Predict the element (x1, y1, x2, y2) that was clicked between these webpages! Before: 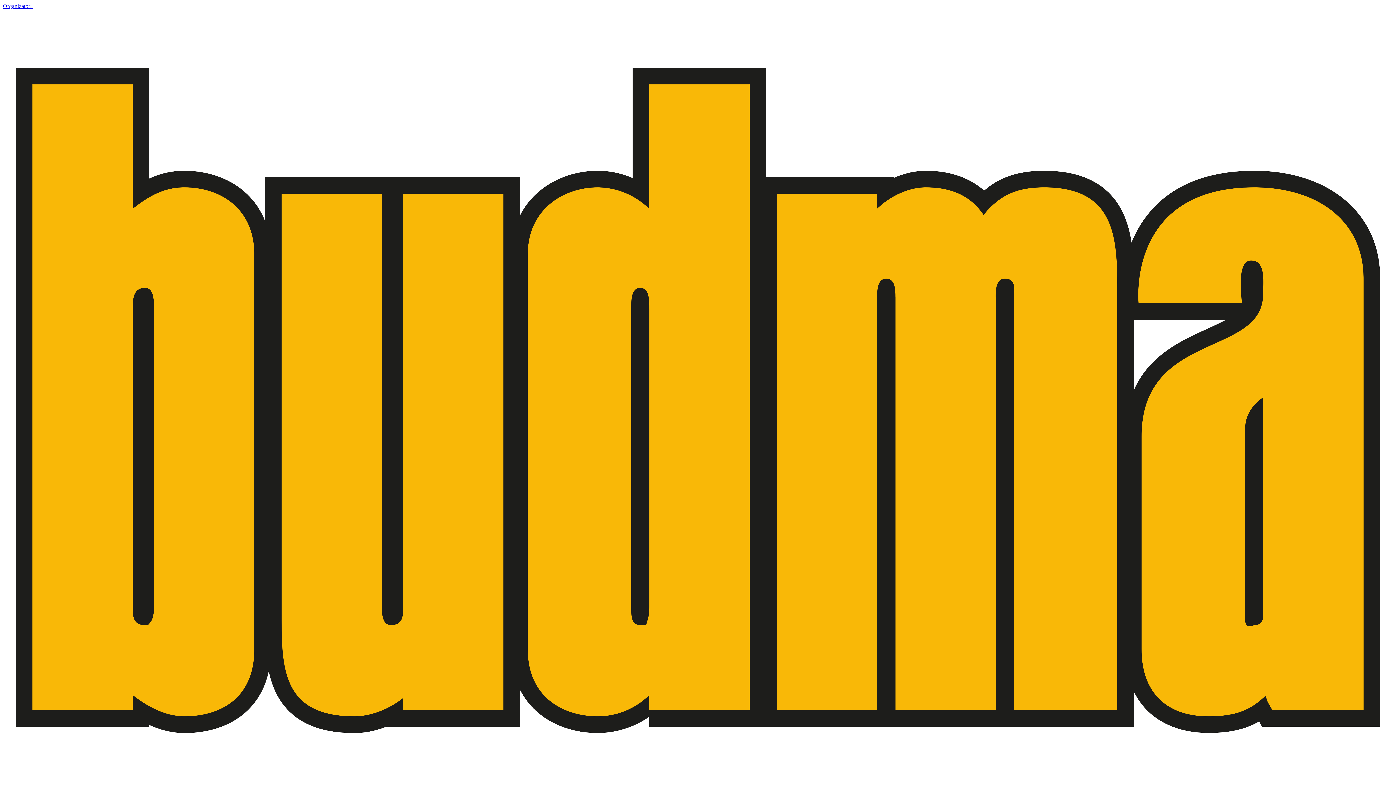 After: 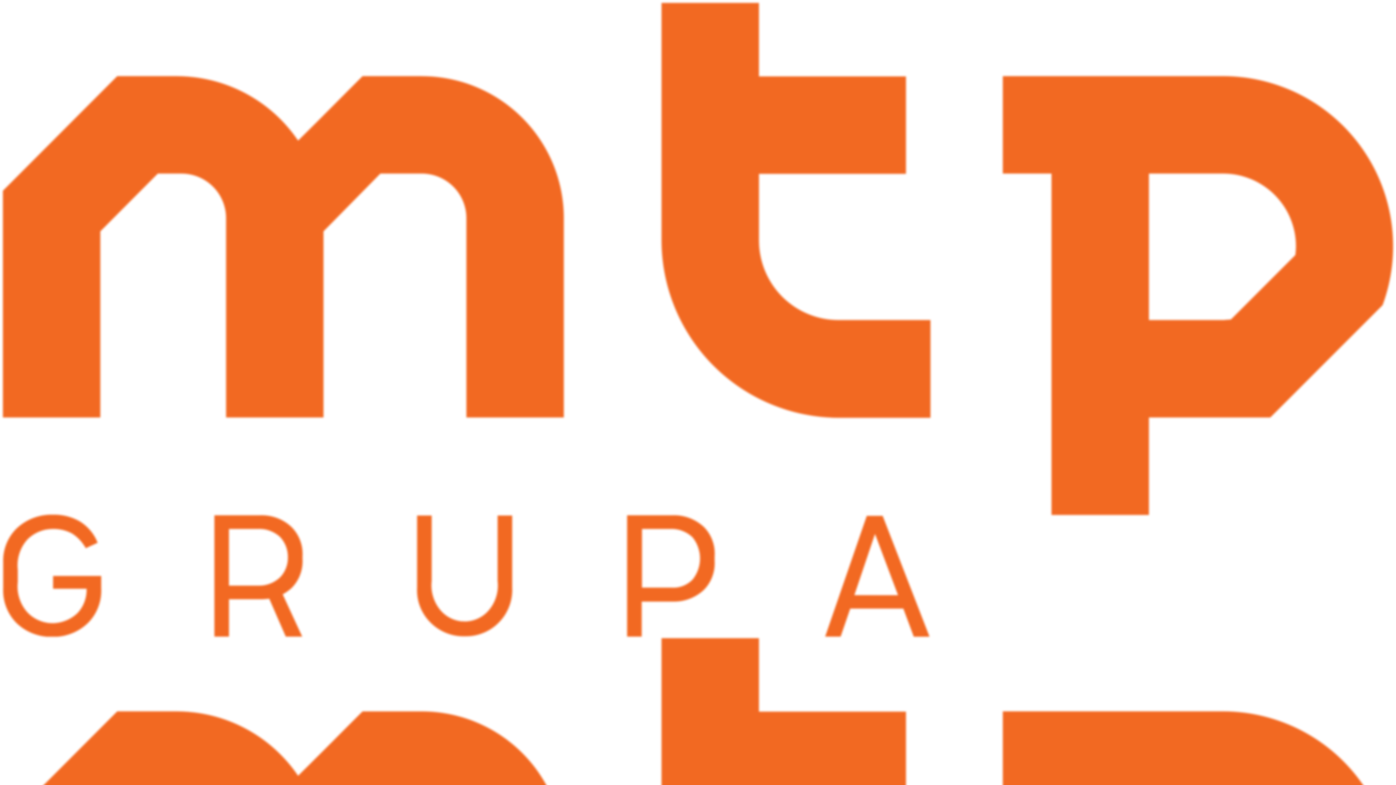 Action: label: Organizator:  bbox: (2, 2, 1393, 9)